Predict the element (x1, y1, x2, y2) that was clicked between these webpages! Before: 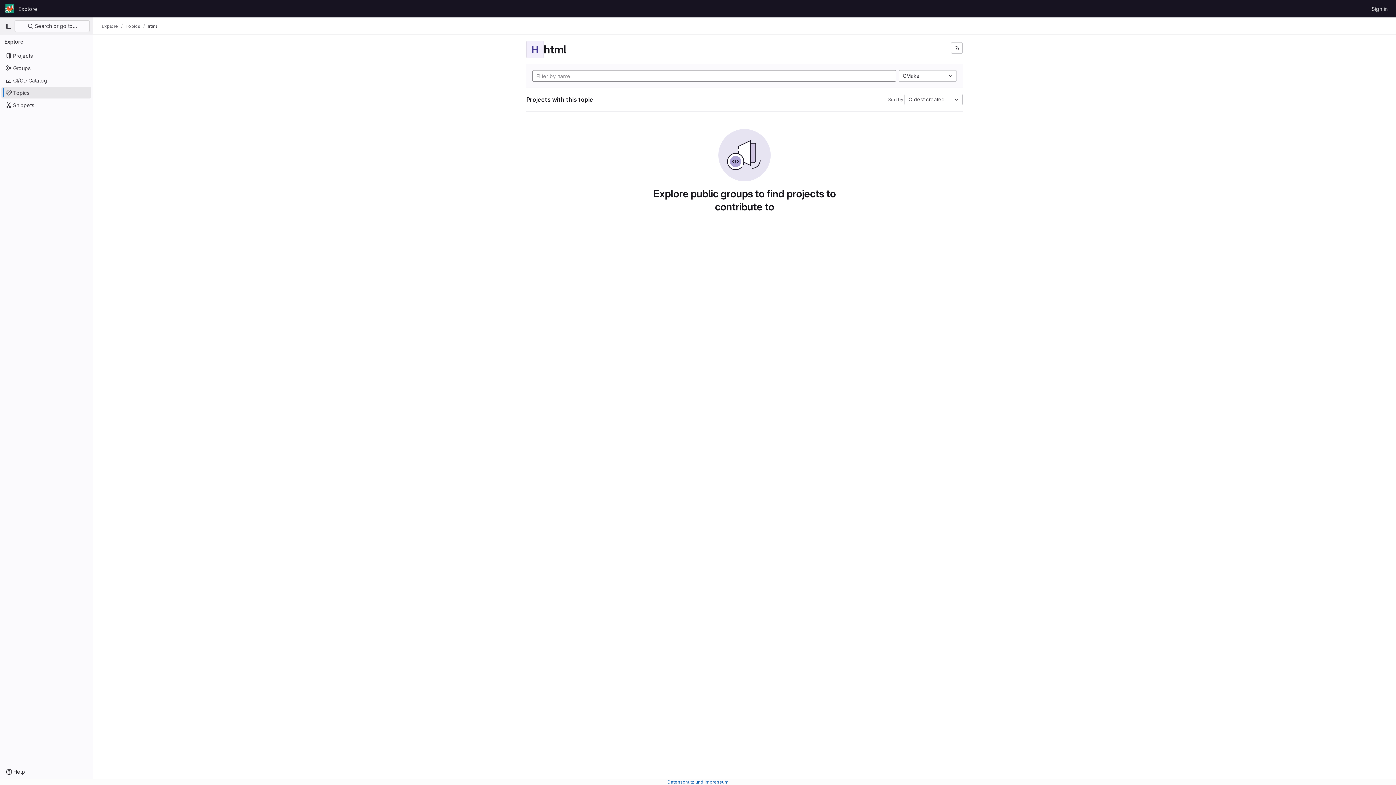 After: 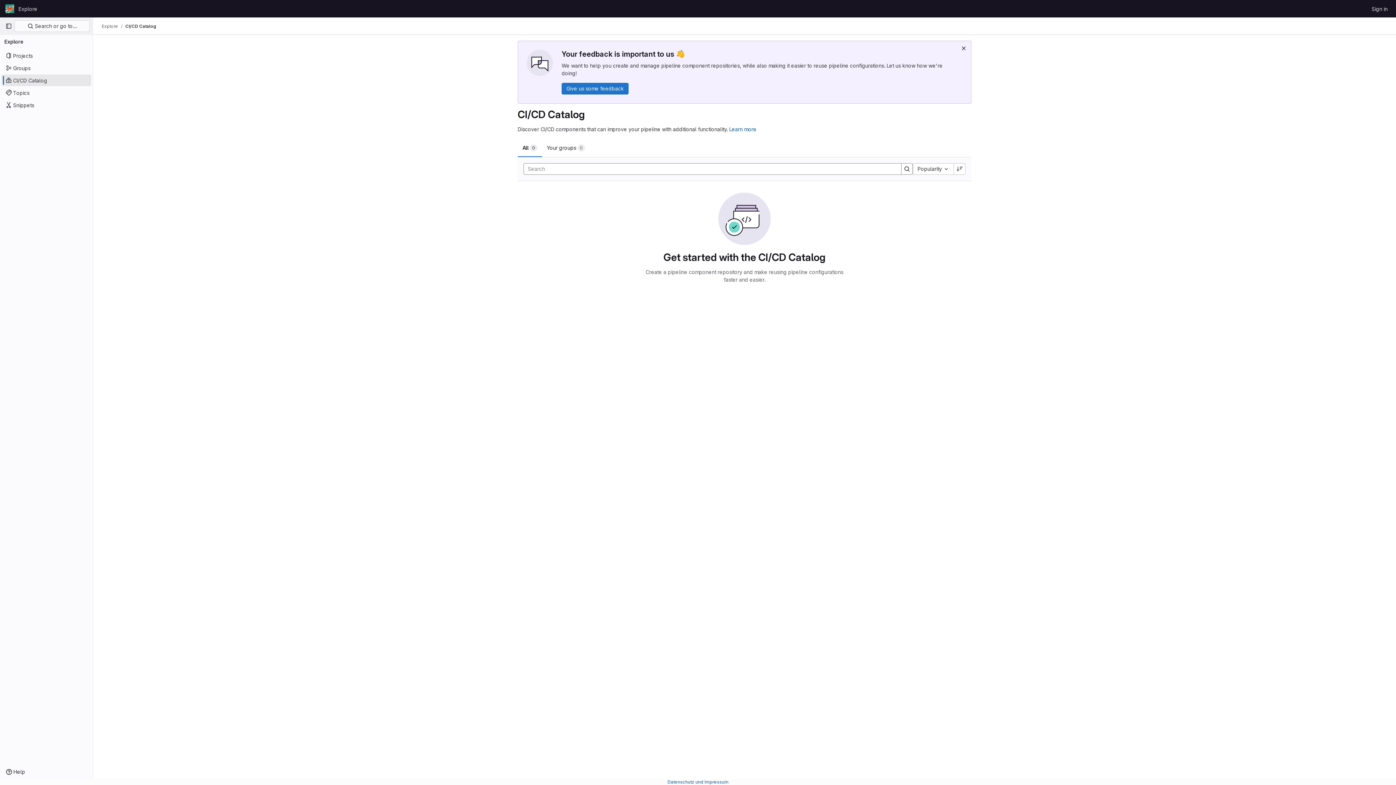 Action: bbox: (1, 74, 91, 86) label: CI/CD Catalog